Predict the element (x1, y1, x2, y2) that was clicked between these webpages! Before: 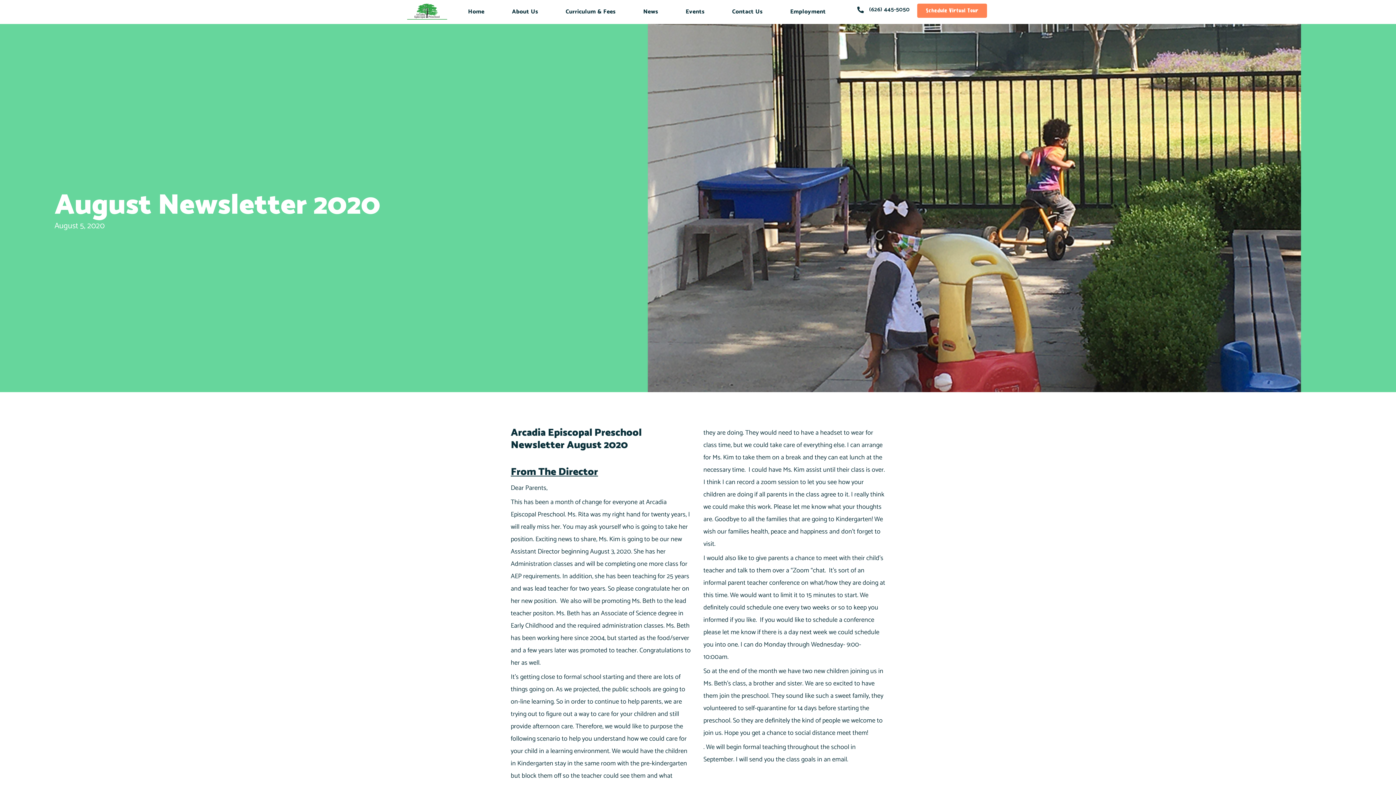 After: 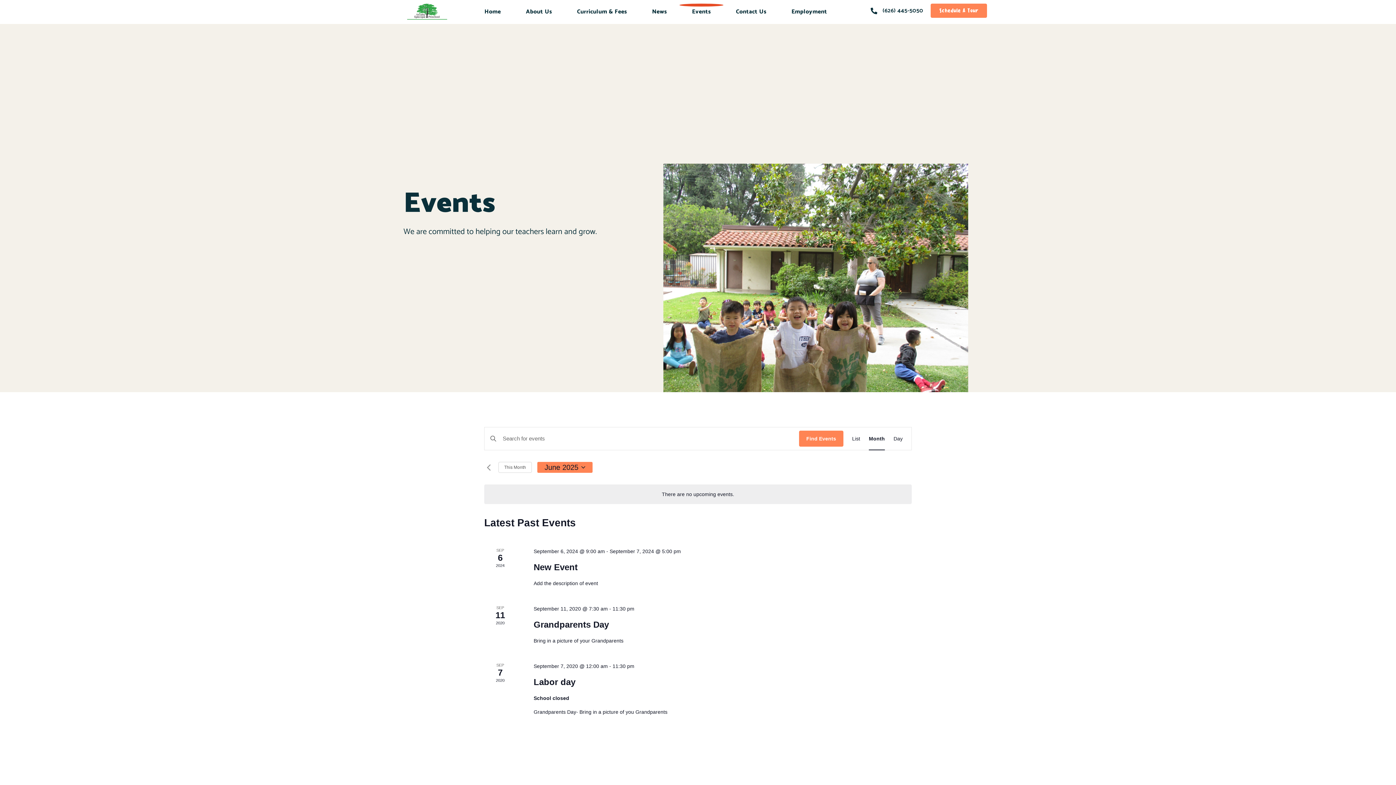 Action: label: Events bbox: (672, 3, 718, 20)